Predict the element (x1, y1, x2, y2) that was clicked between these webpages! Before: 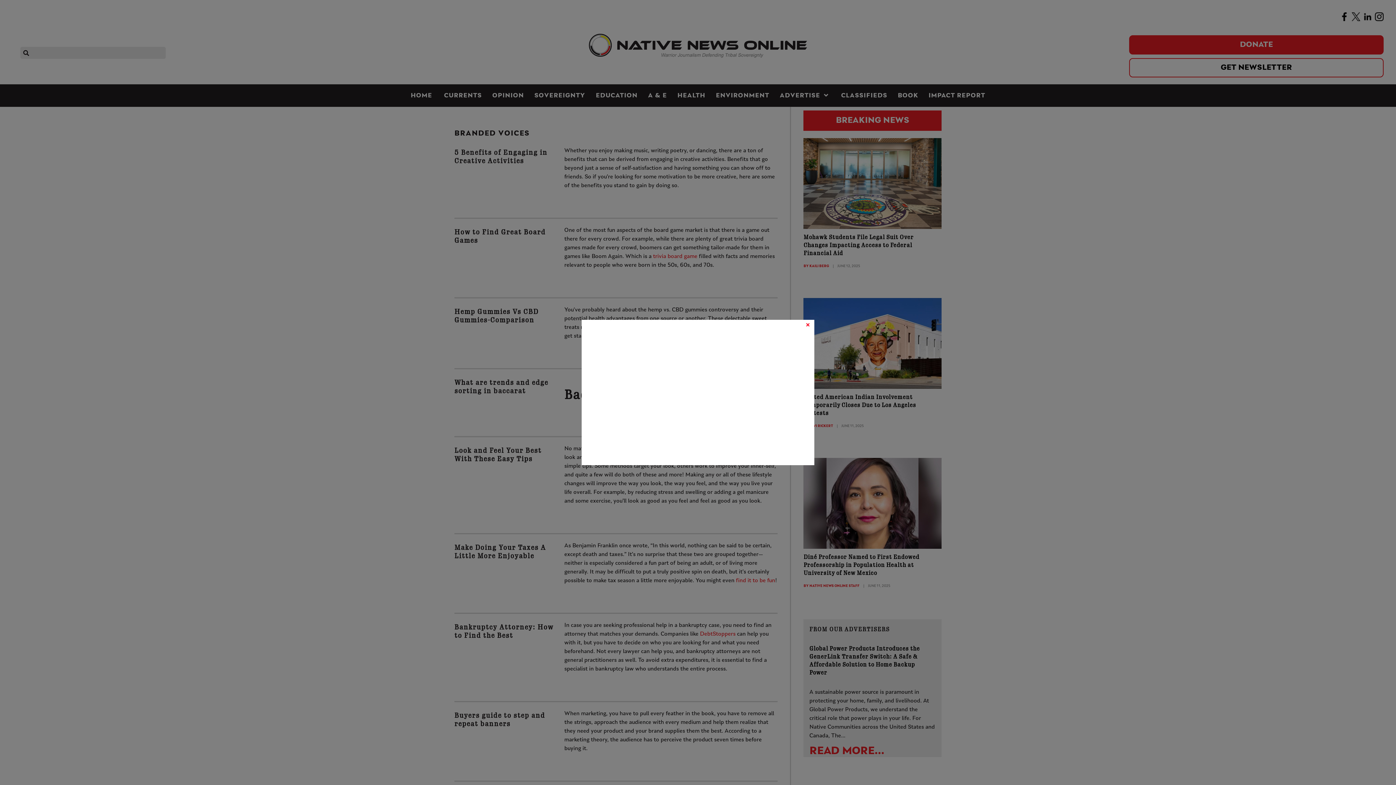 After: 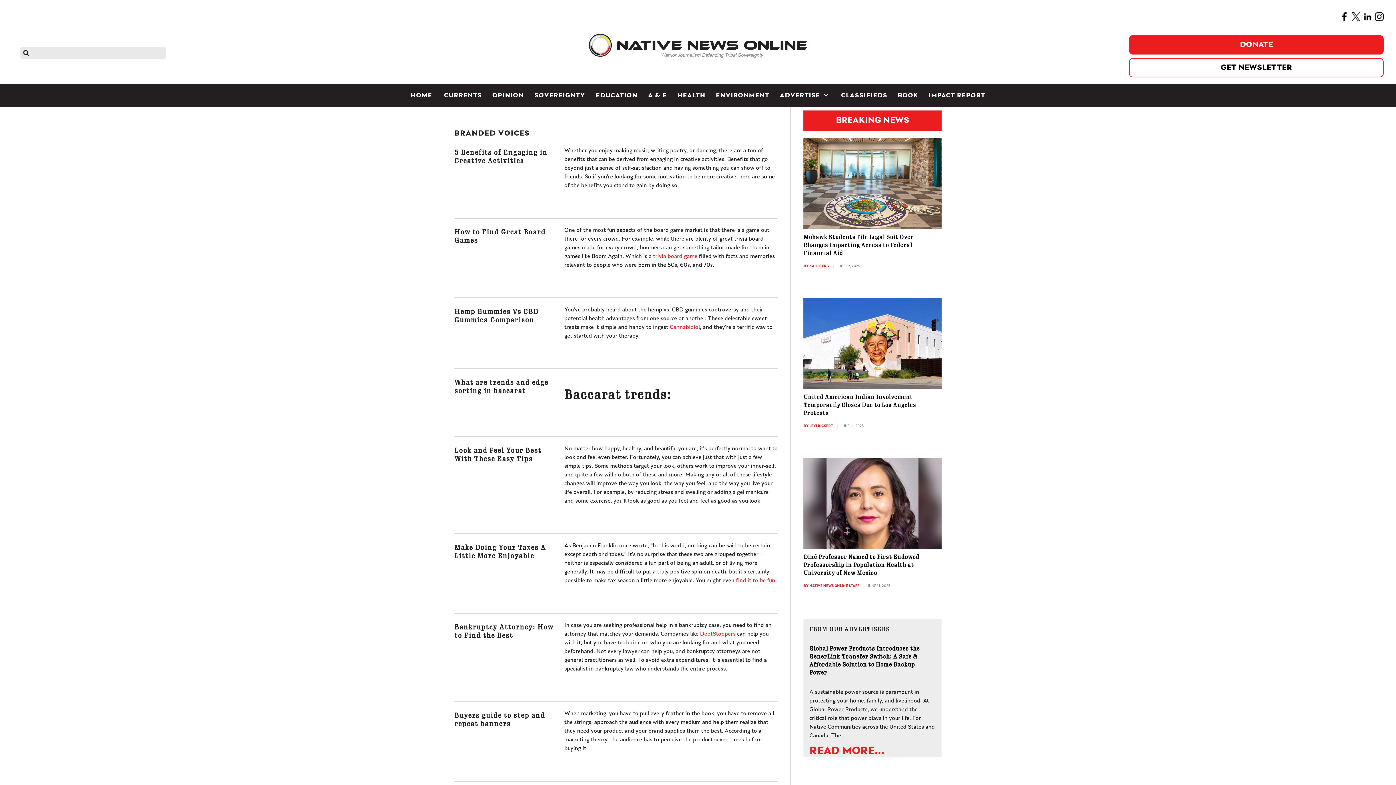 Action: label: Close bbox: (801, 327, 814, 339)